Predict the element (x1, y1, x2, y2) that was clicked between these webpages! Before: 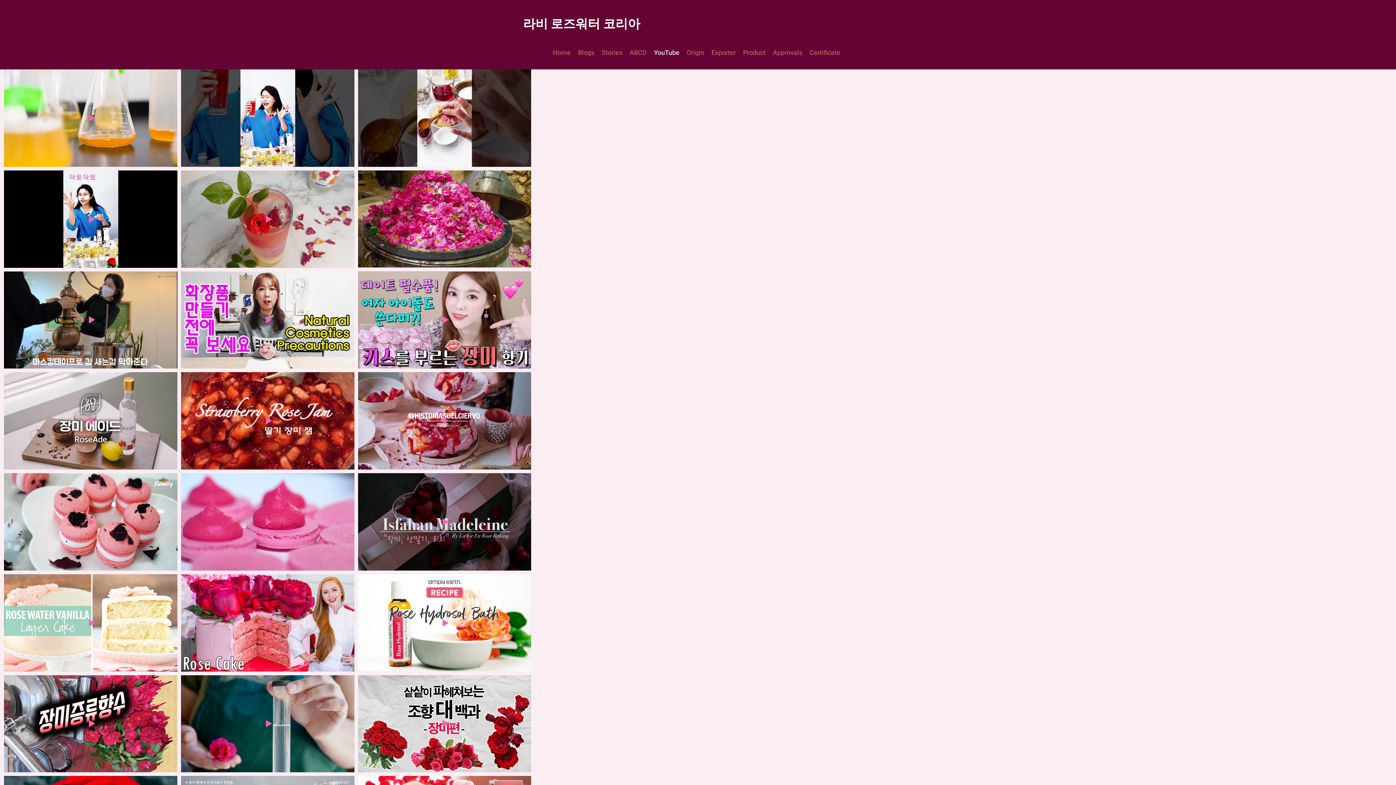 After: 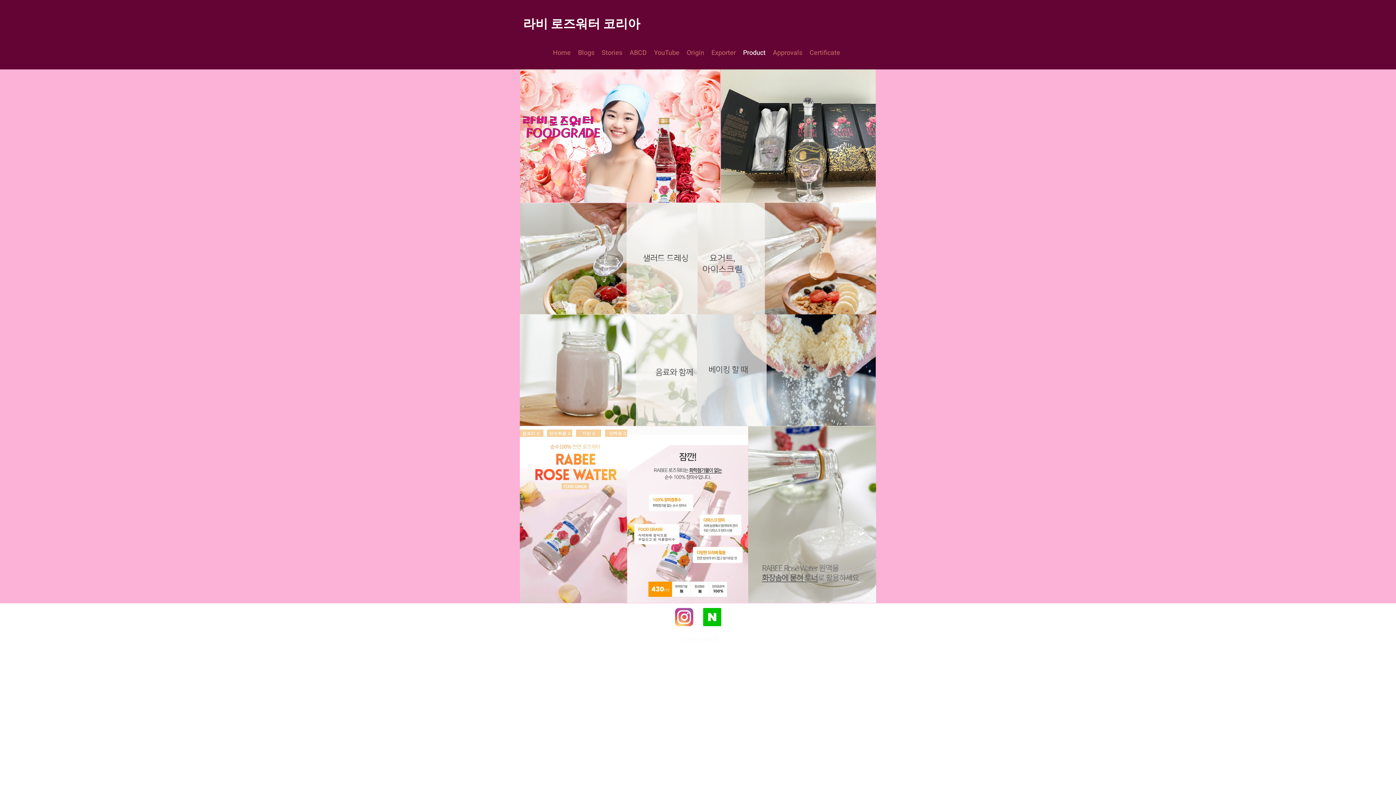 Action: bbox: (739, 47, 769, 58) label: Product